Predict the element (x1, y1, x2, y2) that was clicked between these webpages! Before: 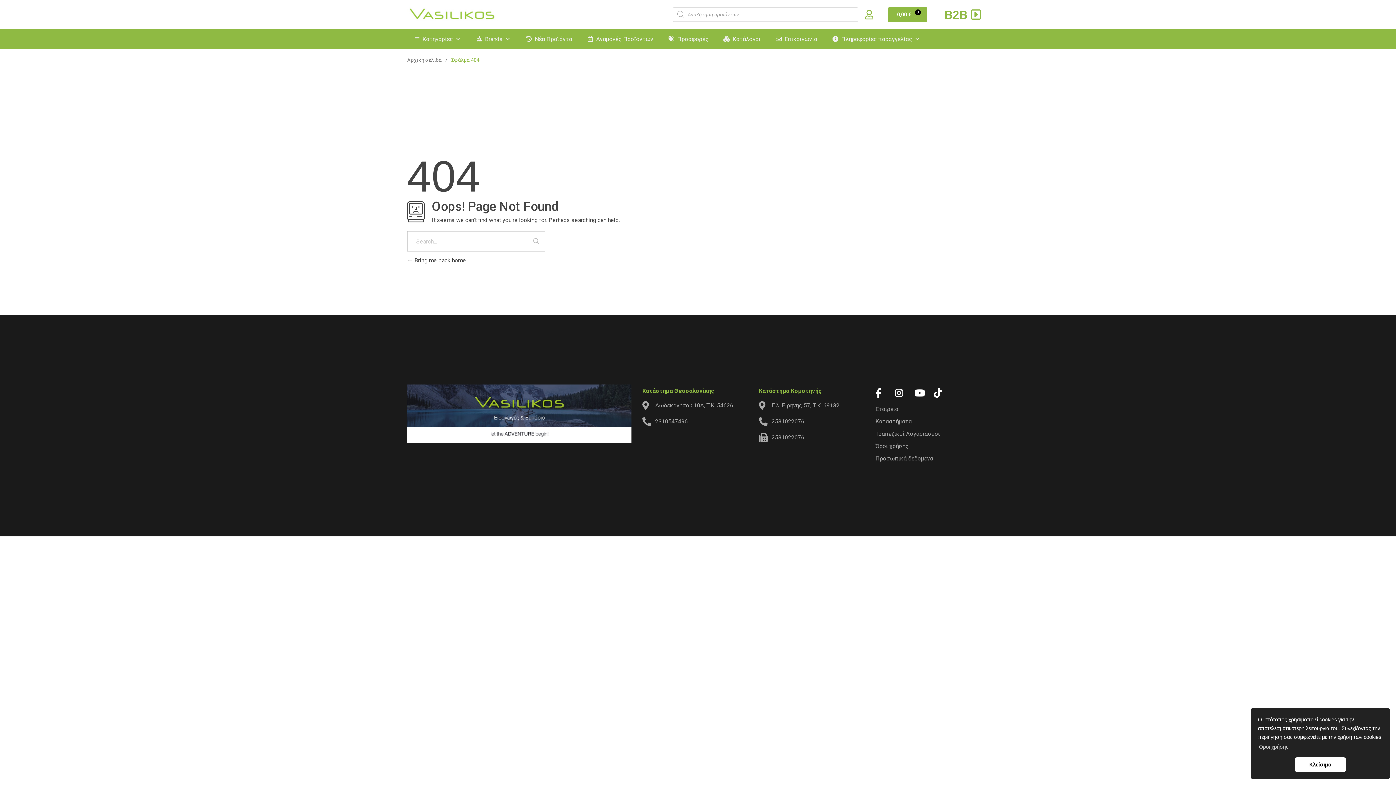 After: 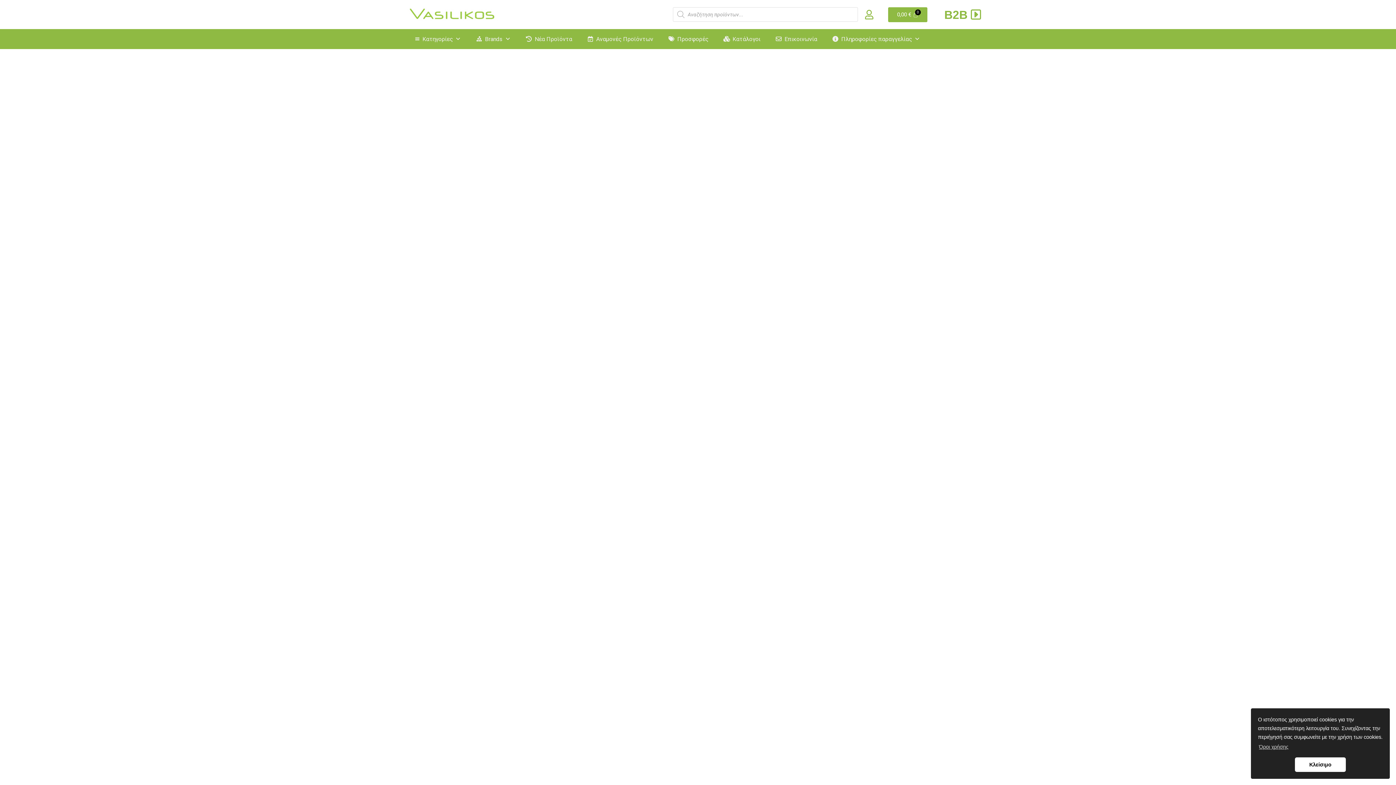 Action: bbox: (407, 57, 441, 62) label: Αρχική σελίδα